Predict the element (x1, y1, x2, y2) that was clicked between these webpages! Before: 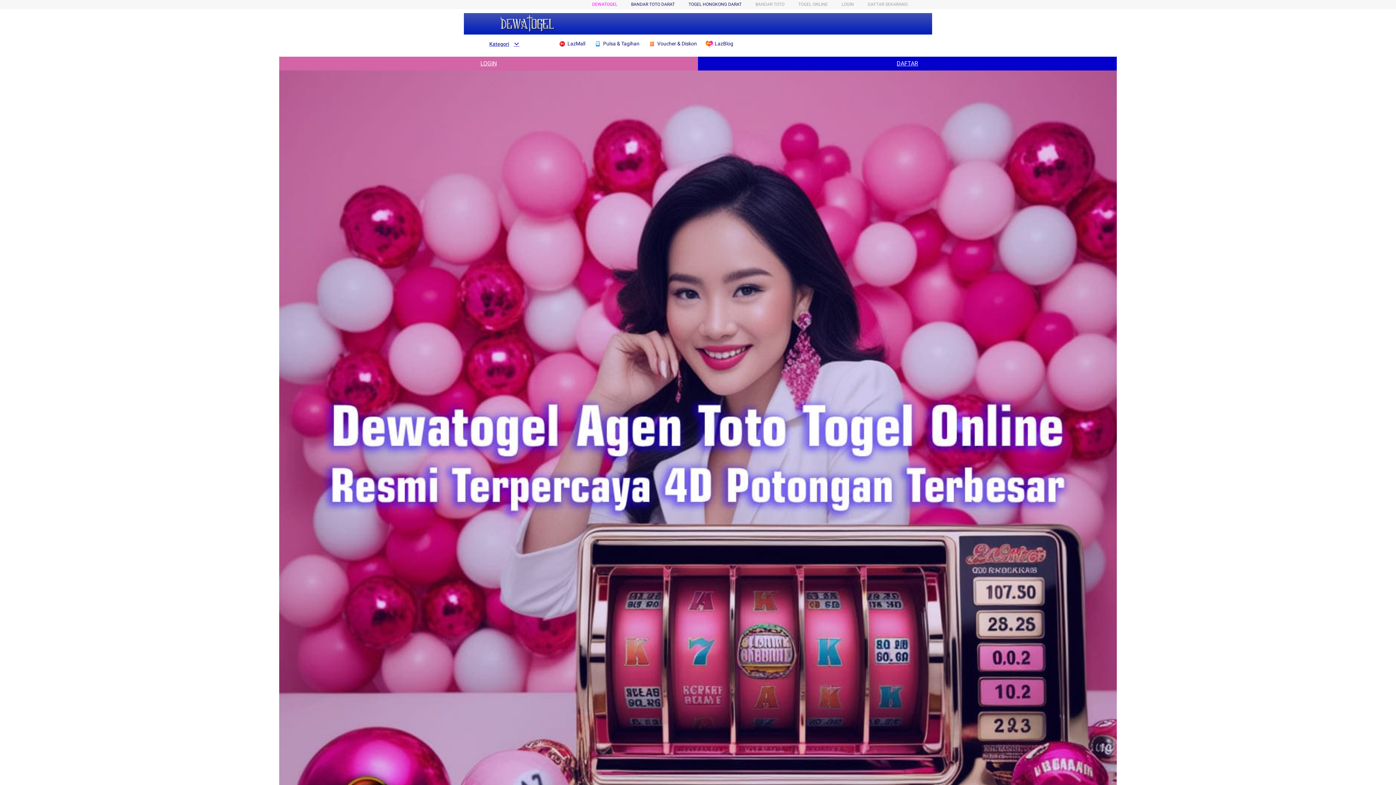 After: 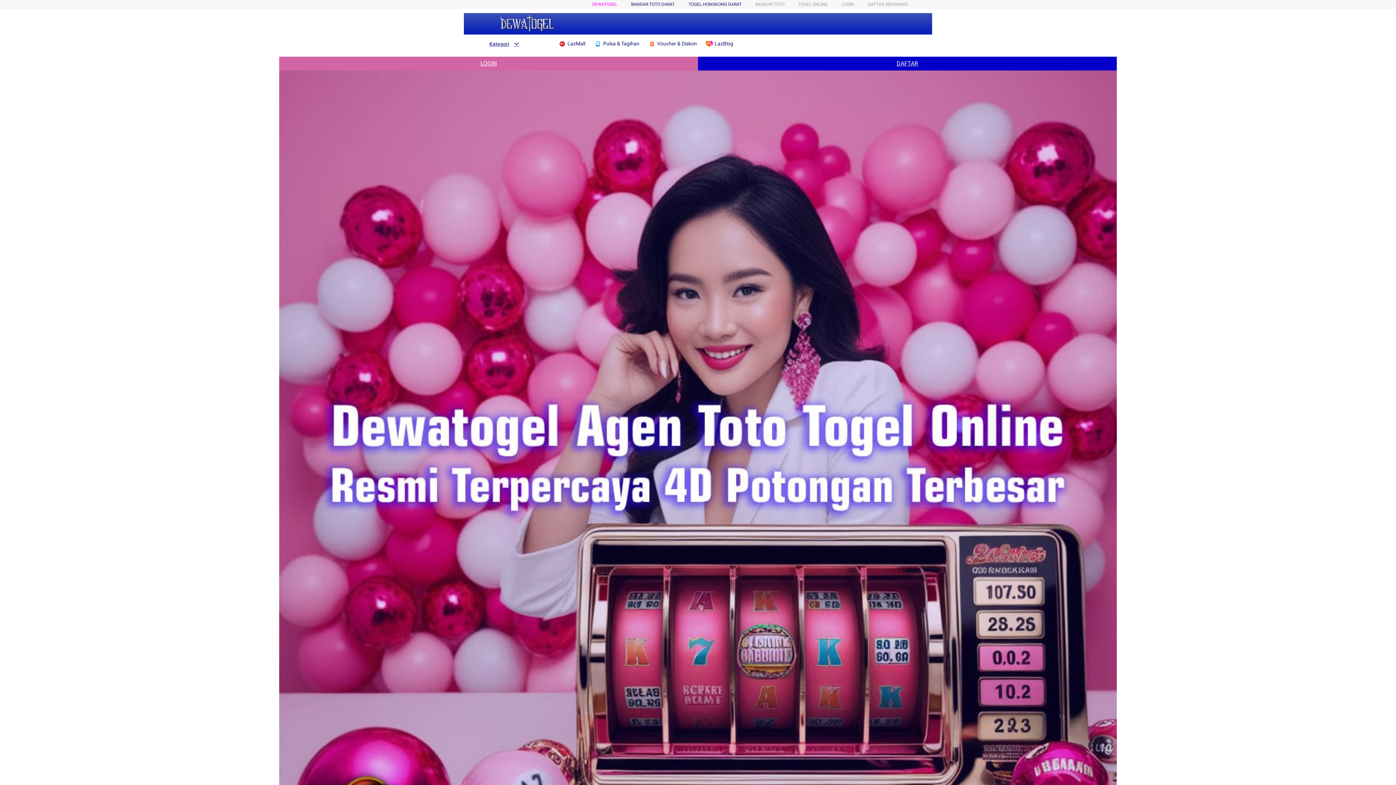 Action: label:  Voucher & Diskon bbox: (648, 36, 700, 50)